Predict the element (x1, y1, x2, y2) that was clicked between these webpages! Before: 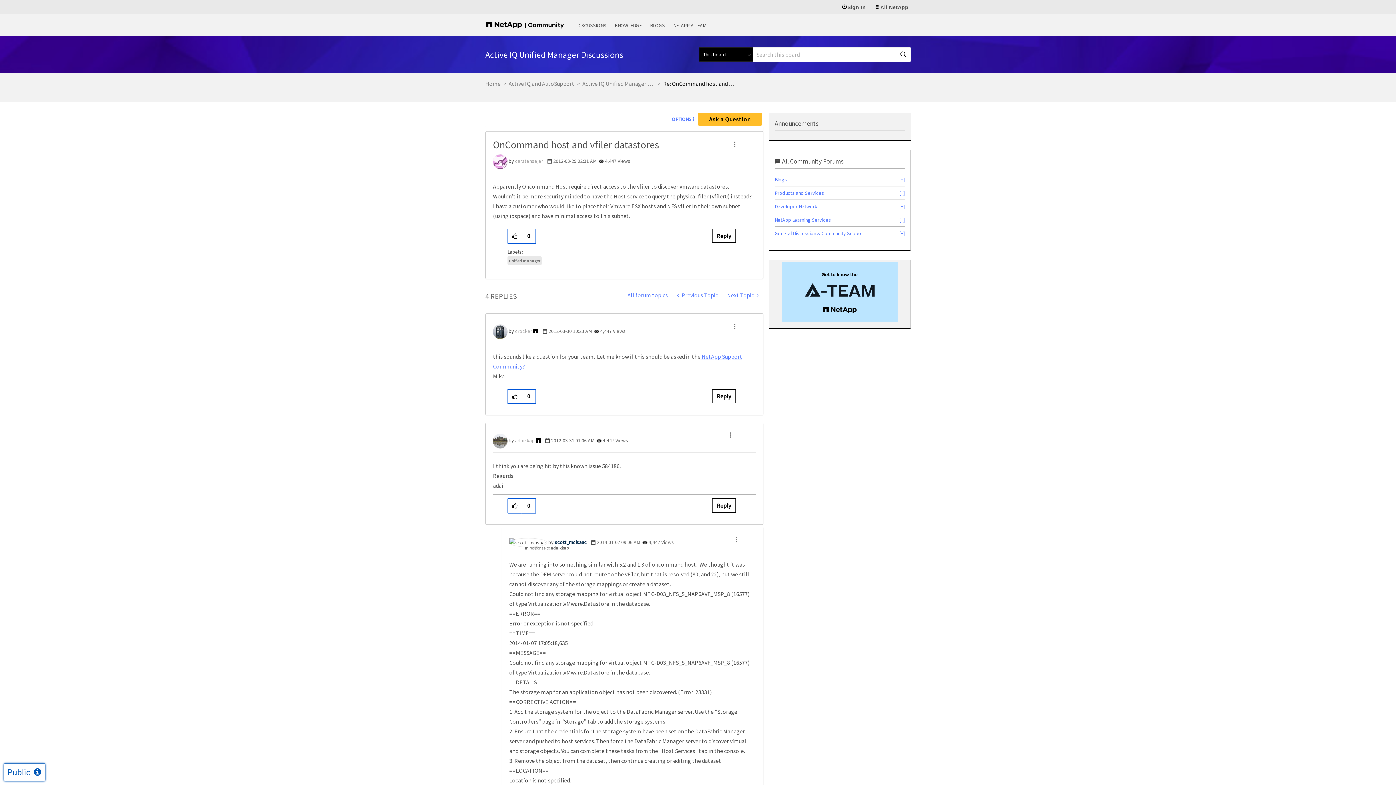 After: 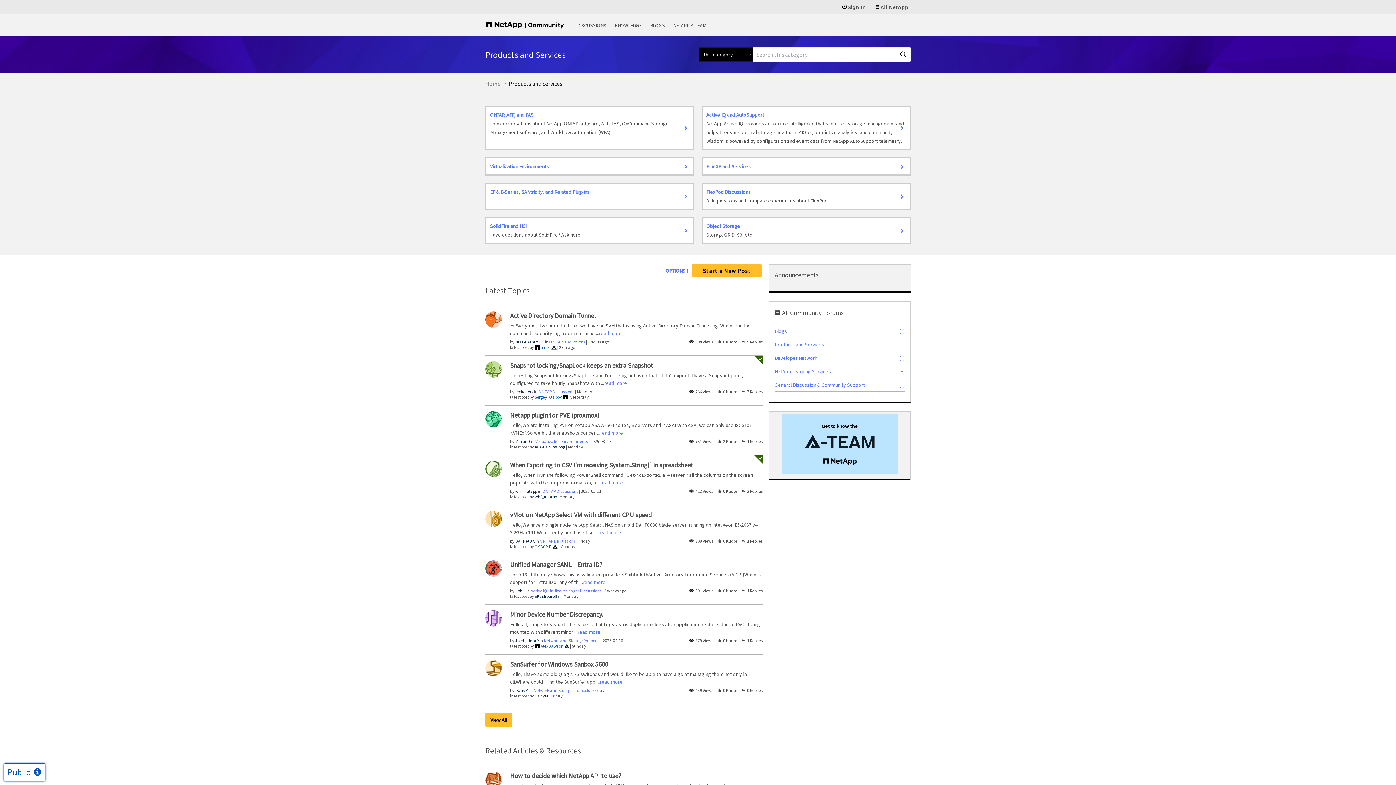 Action: label: Products and Services bbox: (774, 189, 824, 196)